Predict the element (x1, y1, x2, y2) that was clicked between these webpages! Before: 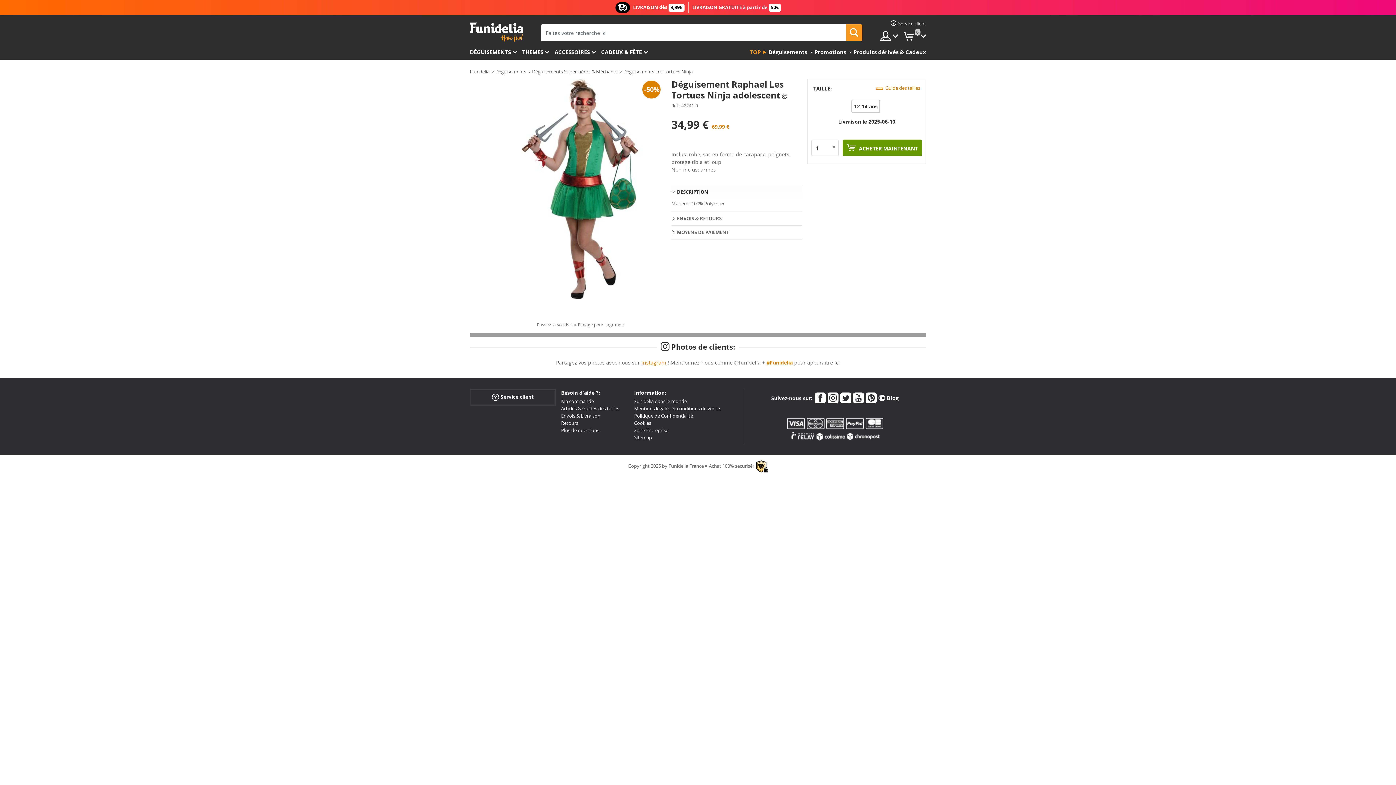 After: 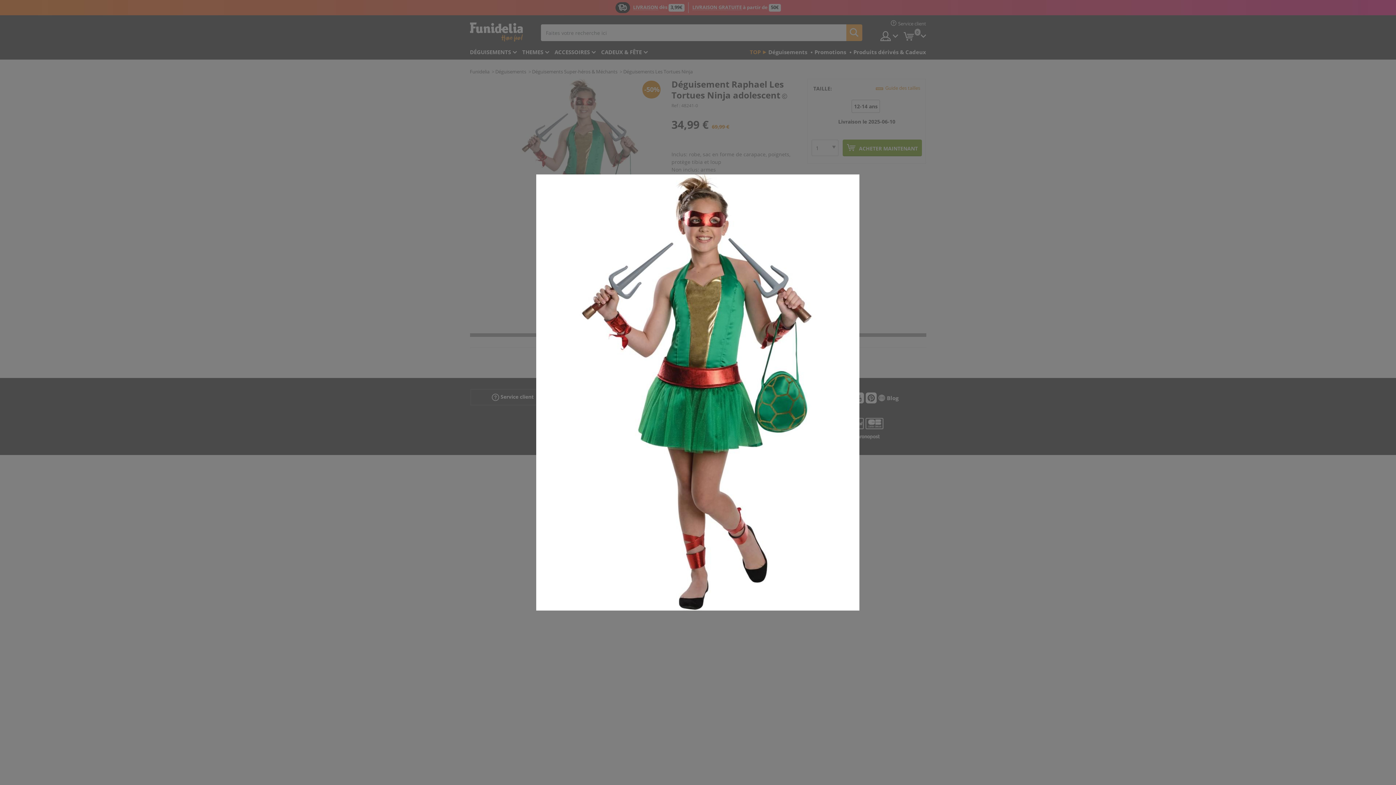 Action: bbox: (498, 78, 662, 300)